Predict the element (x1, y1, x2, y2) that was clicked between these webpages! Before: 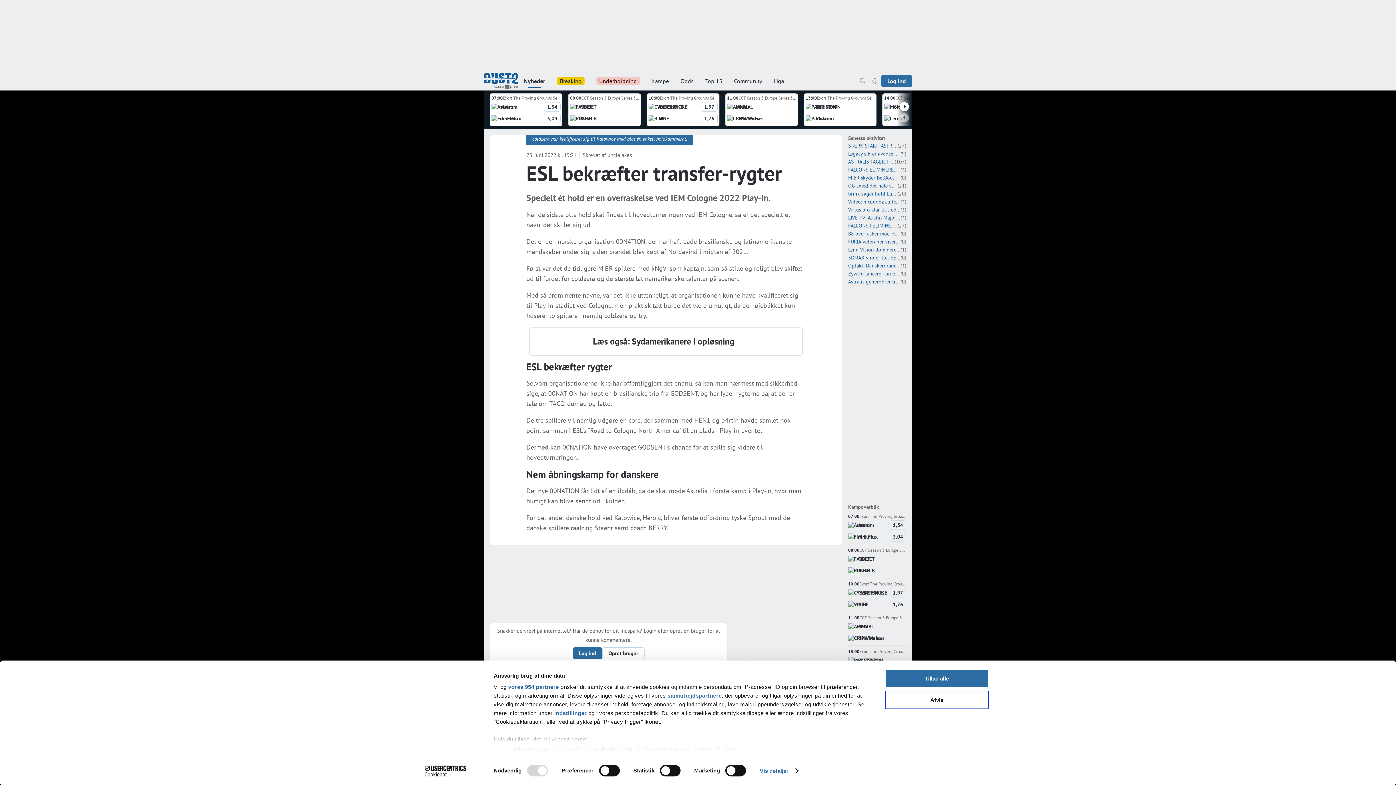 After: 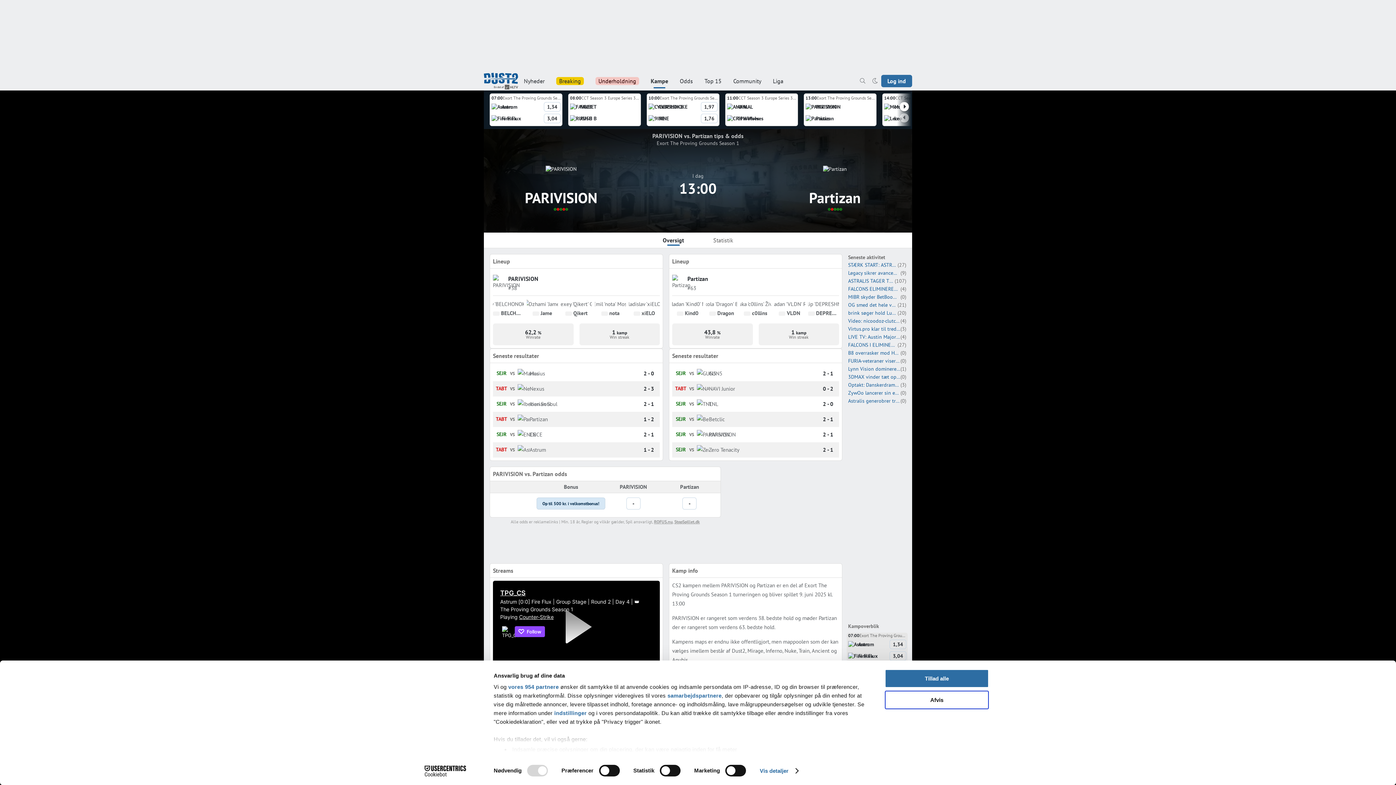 Action: bbox: (848, 649, 859, 654) label: 13:00